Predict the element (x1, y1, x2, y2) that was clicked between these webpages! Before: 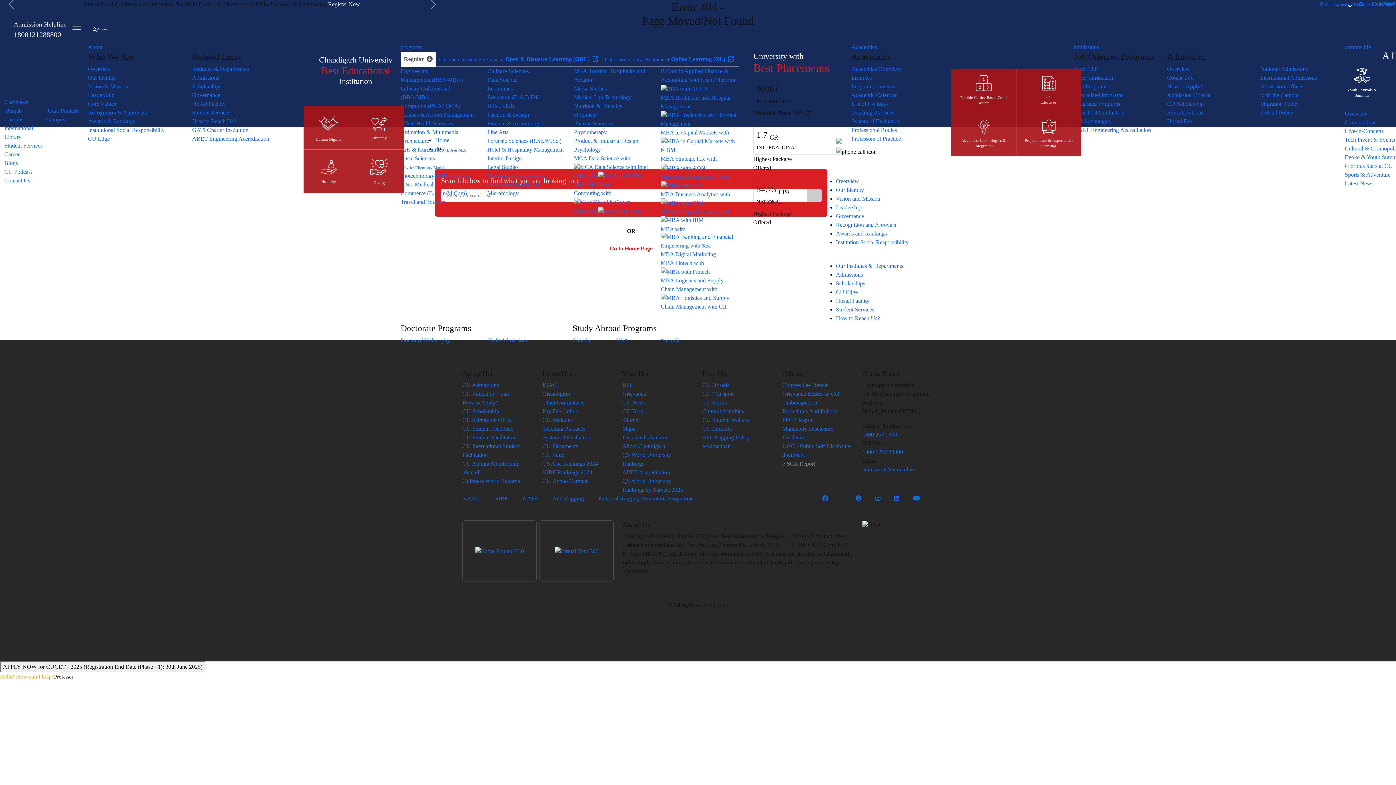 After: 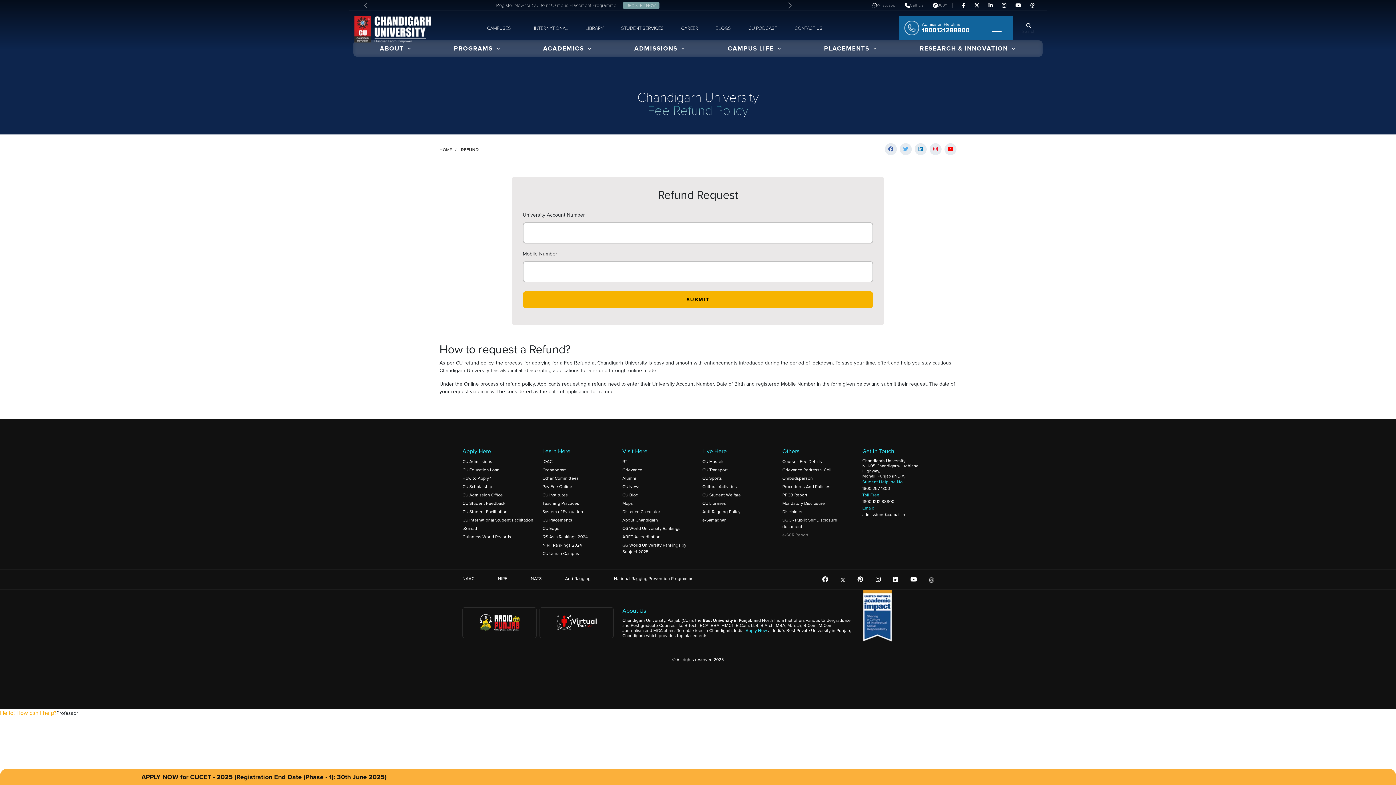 Action: label: Refund Policy bbox: (1260, 109, 1293, 115)